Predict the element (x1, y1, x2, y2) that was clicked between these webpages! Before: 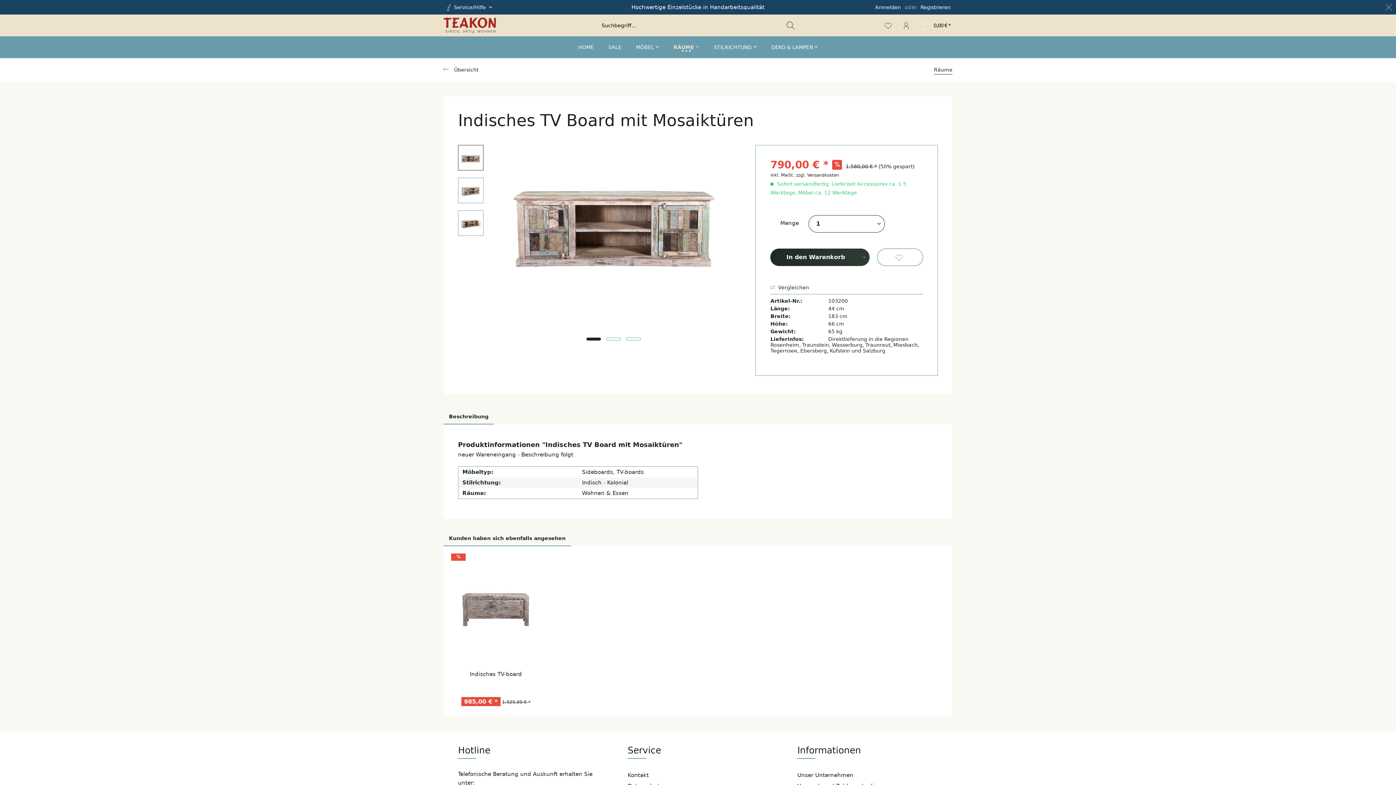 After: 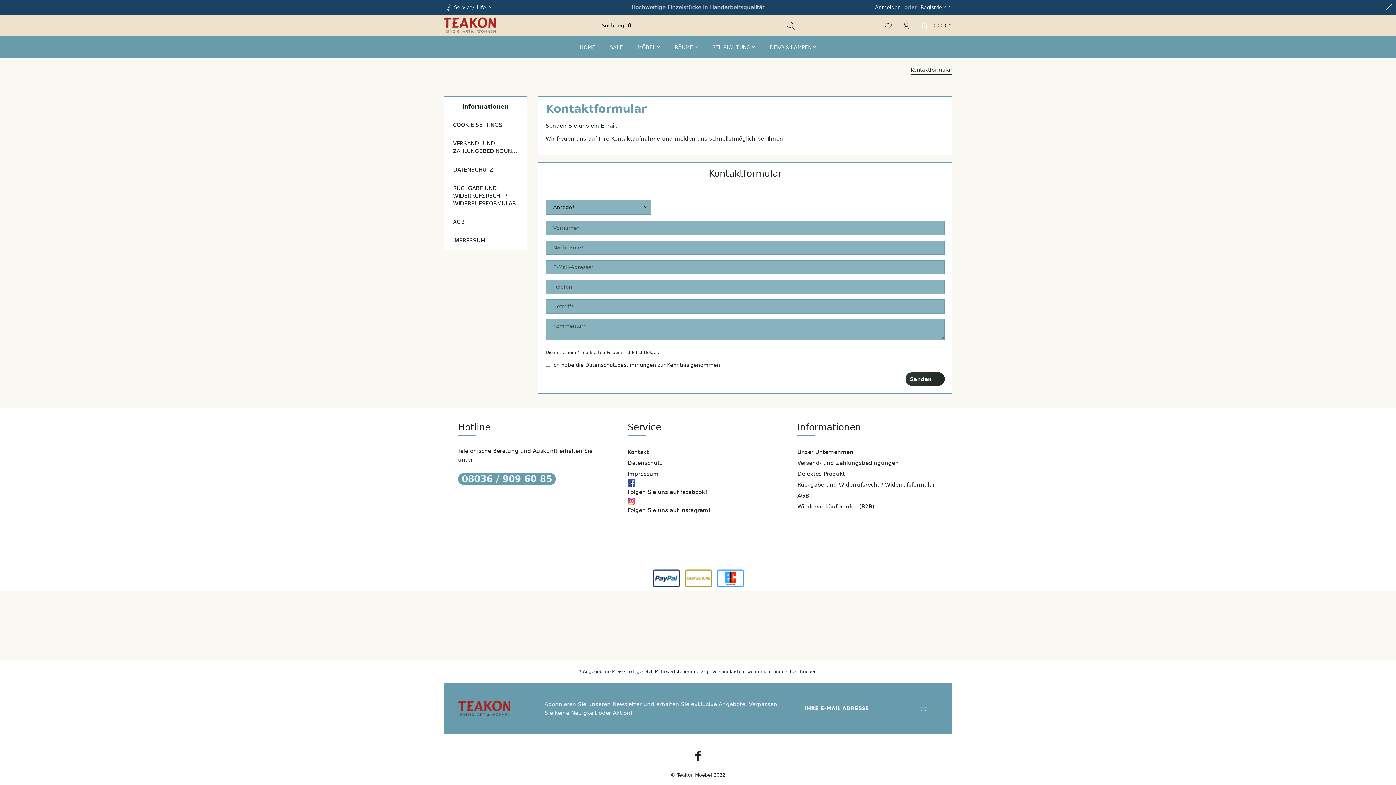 Action: label: Kontakt bbox: (627, 770, 648, 780)